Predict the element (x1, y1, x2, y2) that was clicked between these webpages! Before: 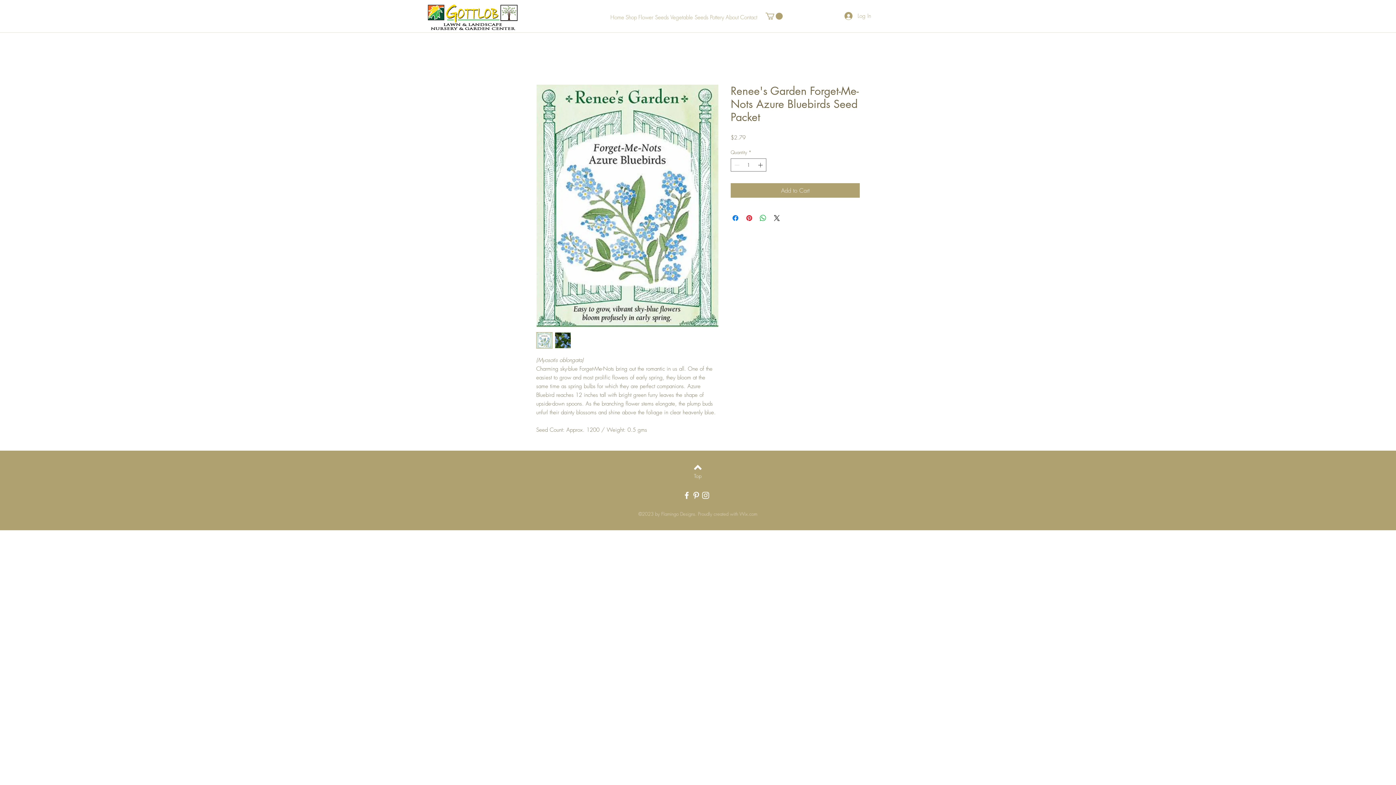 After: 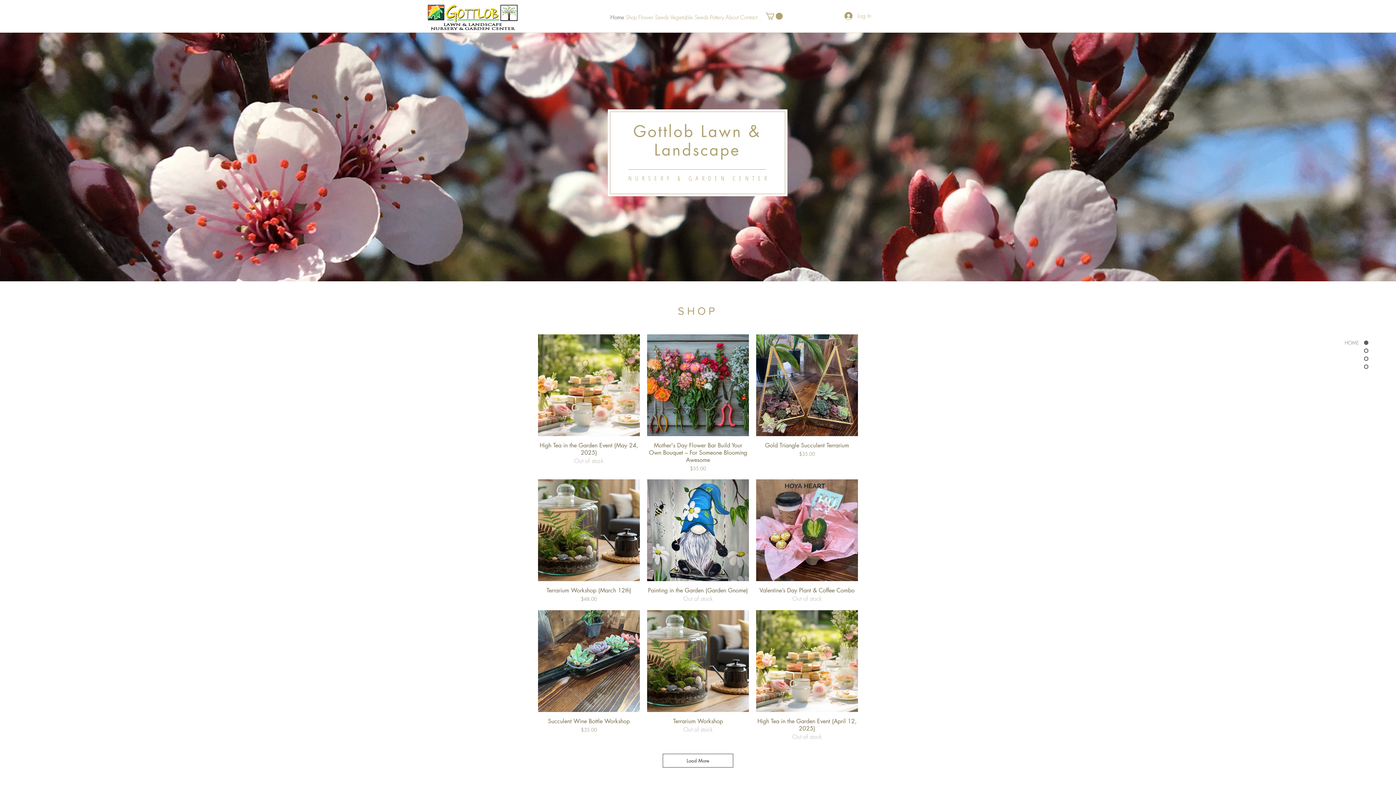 Action: label: Contact bbox: (740, 10, 757, 24)